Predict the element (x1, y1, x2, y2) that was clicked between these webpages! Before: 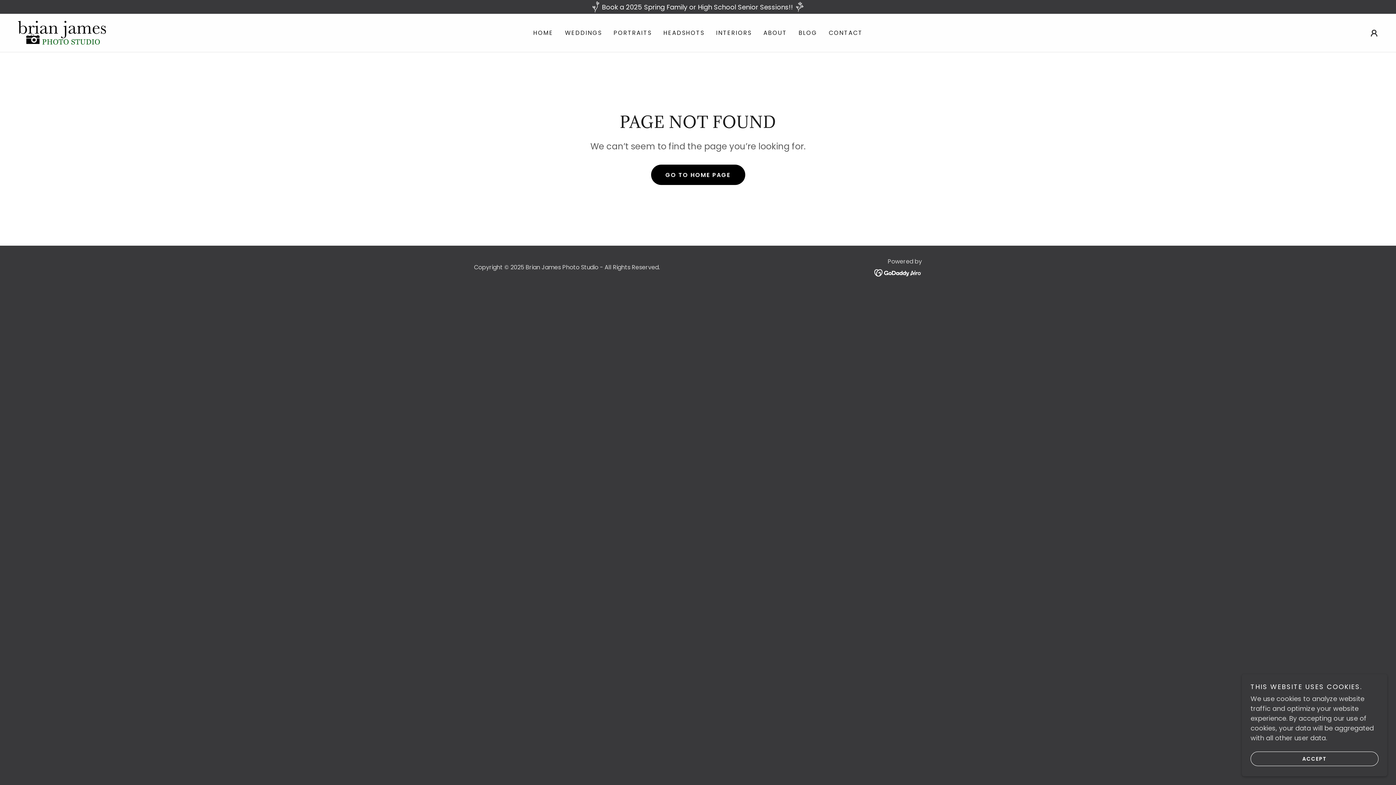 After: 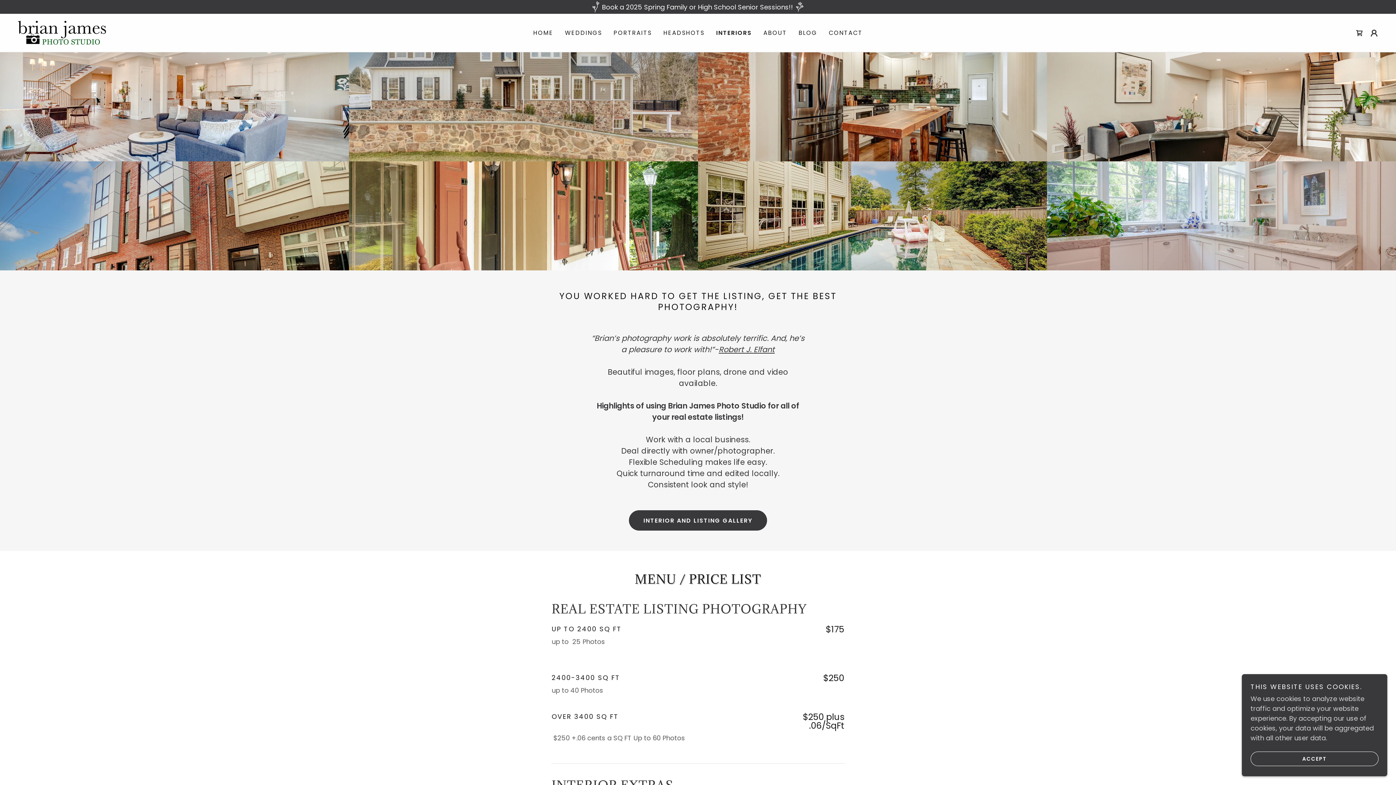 Action: label: INTERIORS bbox: (714, 26, 754, 39)